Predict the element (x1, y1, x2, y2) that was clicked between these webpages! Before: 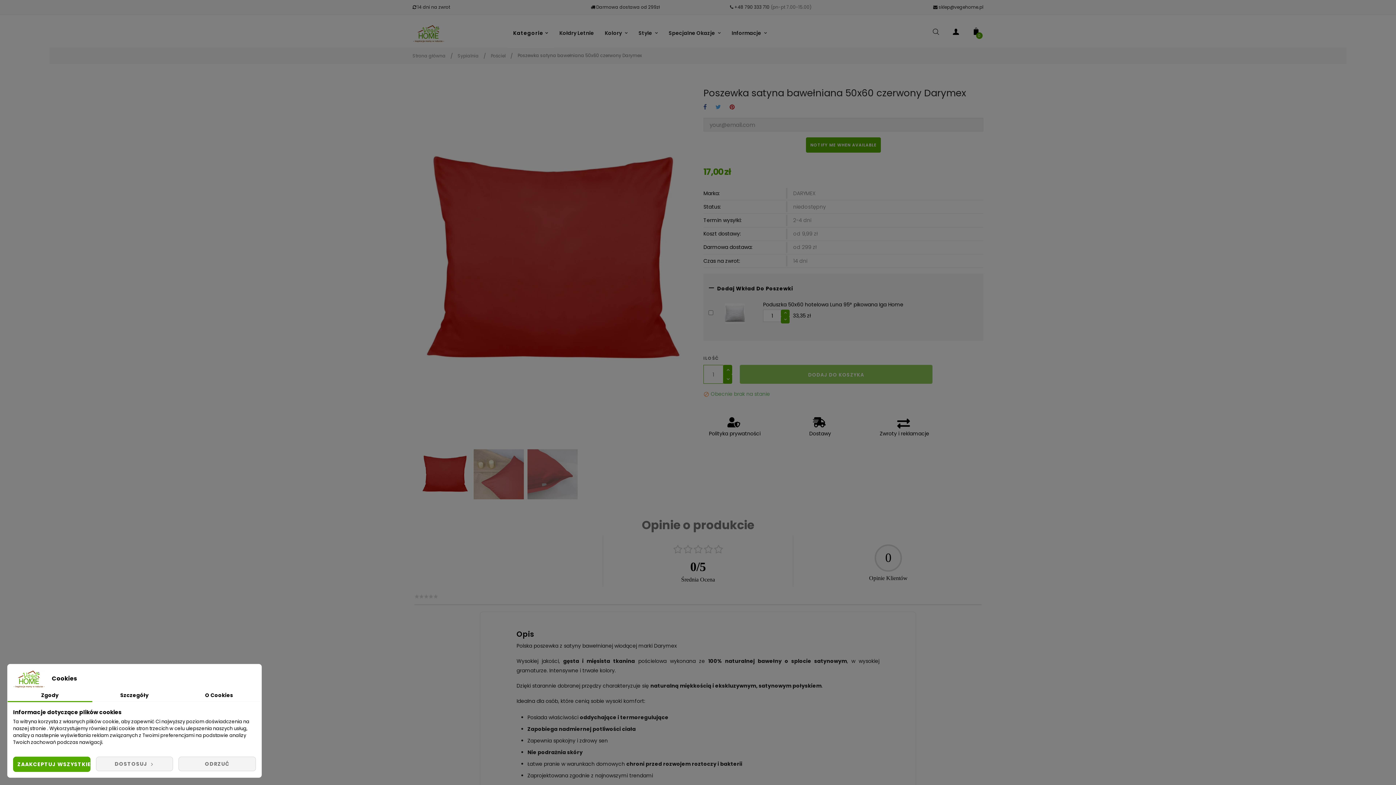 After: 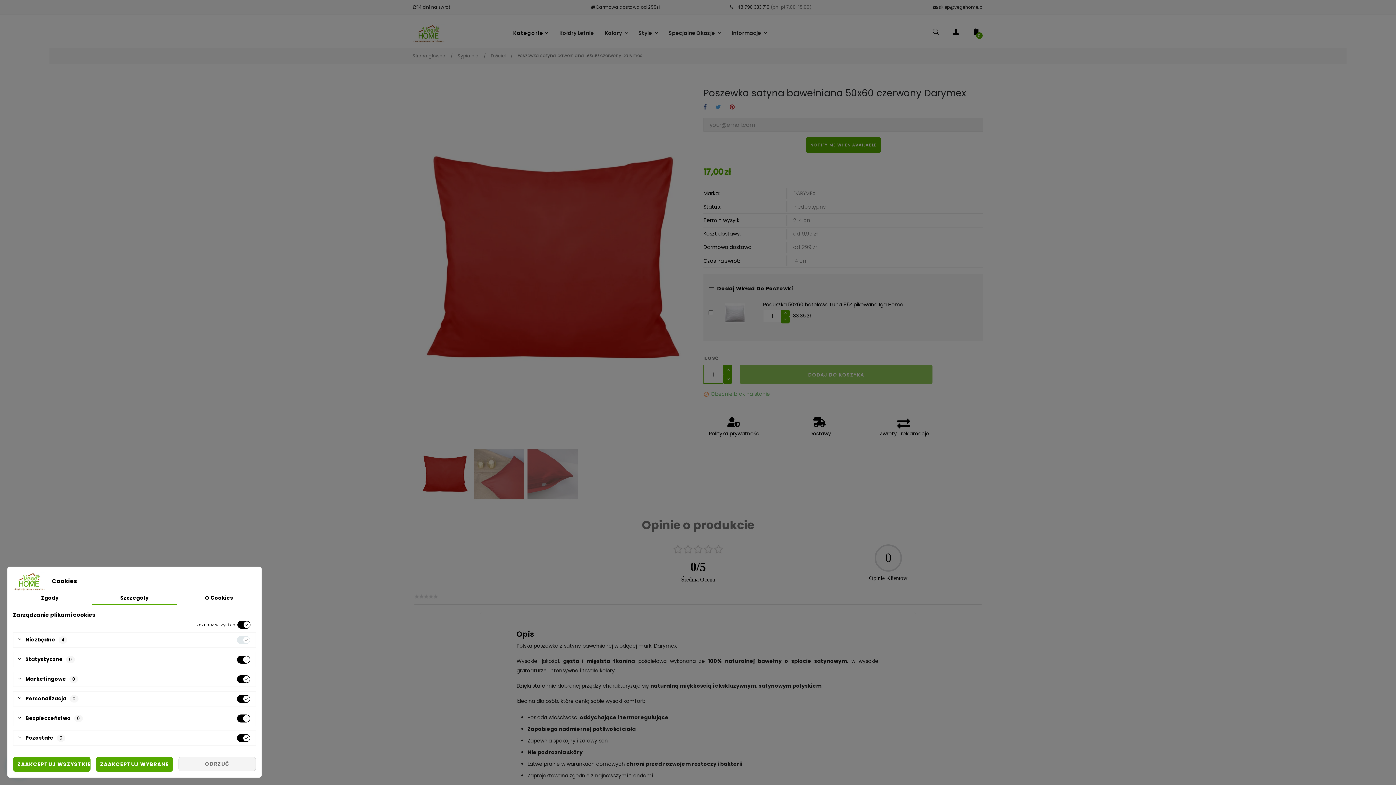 Action: bbox: (92, 690, 176, 702) label: Szczegóły